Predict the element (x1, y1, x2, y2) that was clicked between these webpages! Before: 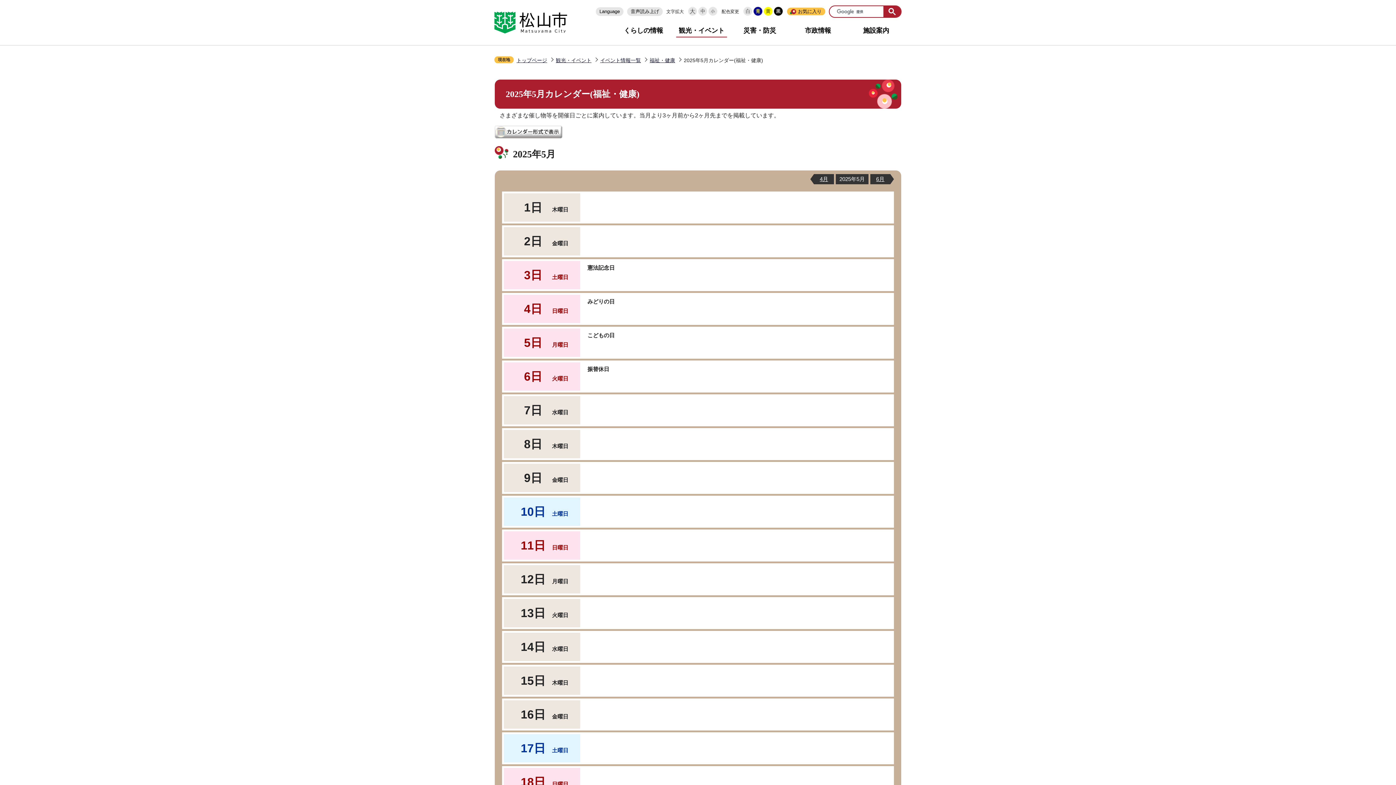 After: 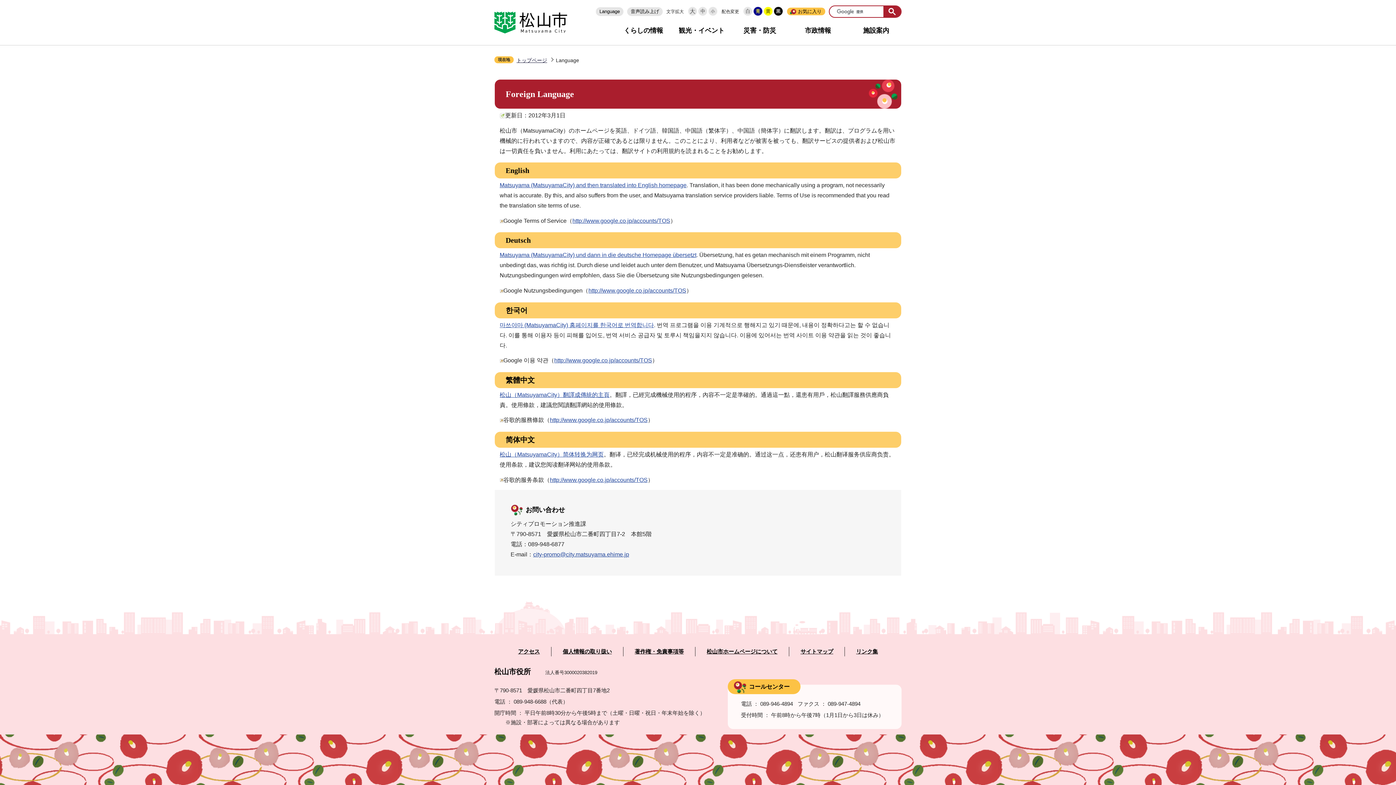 Action: bbox: (596, 7, 623, 16) label: Language